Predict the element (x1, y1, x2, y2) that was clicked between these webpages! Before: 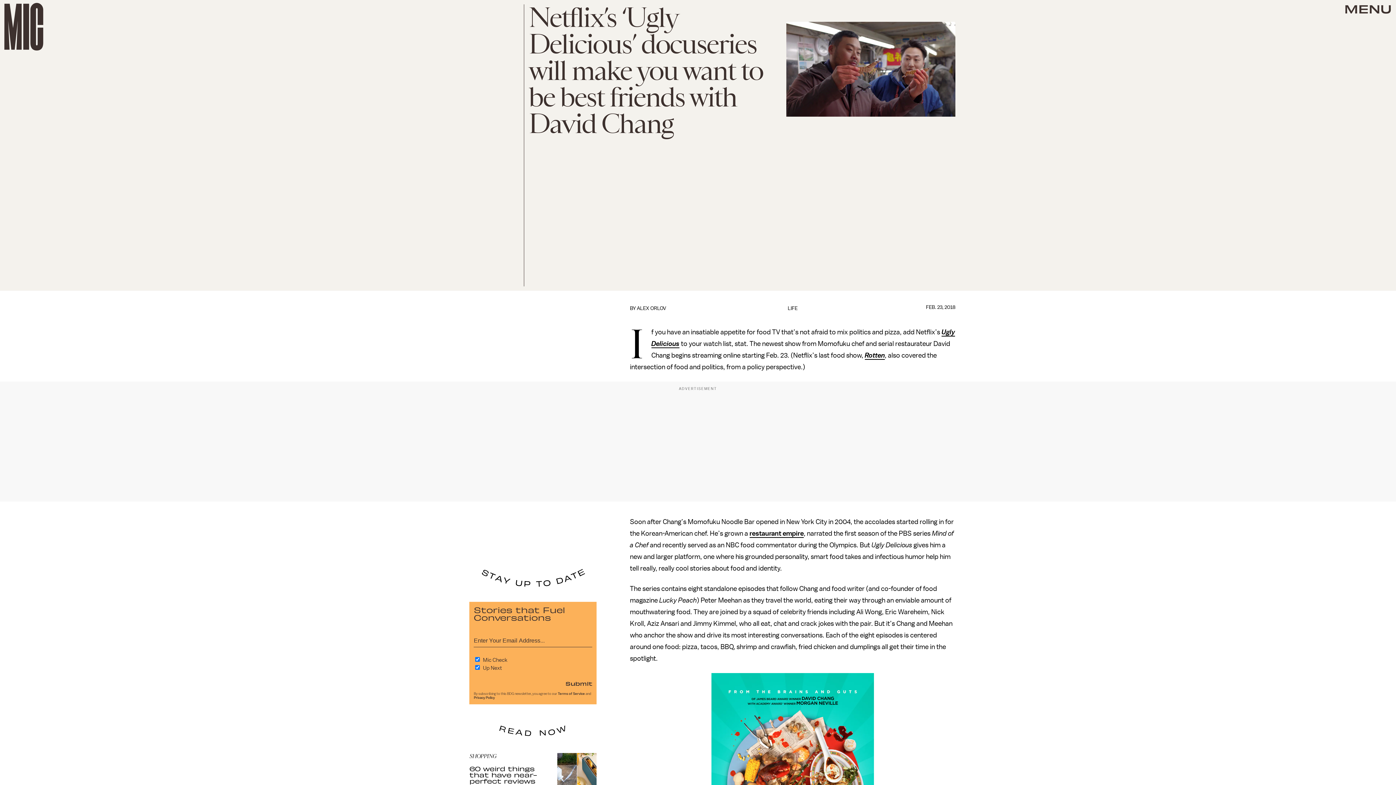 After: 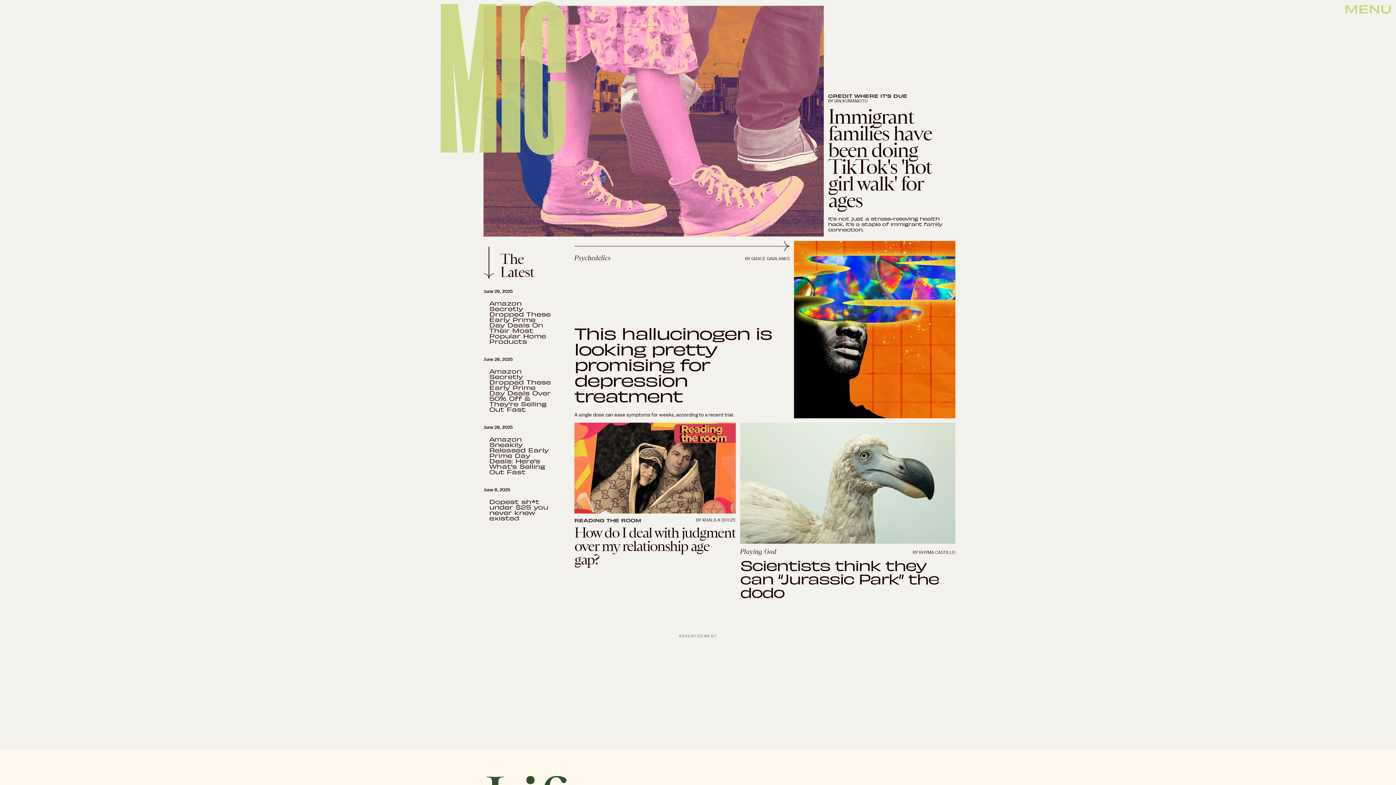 Action: bbox: (4, 2, 43, 50)